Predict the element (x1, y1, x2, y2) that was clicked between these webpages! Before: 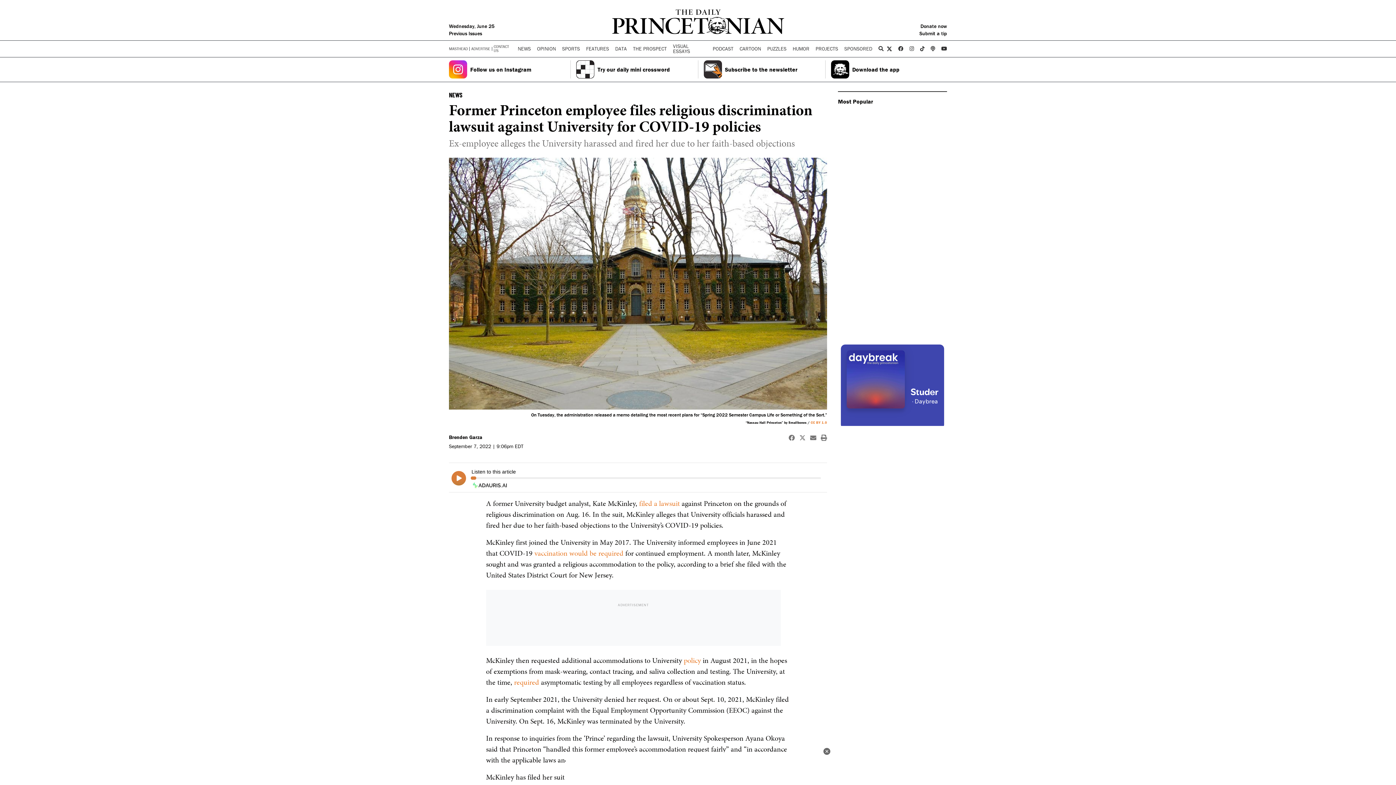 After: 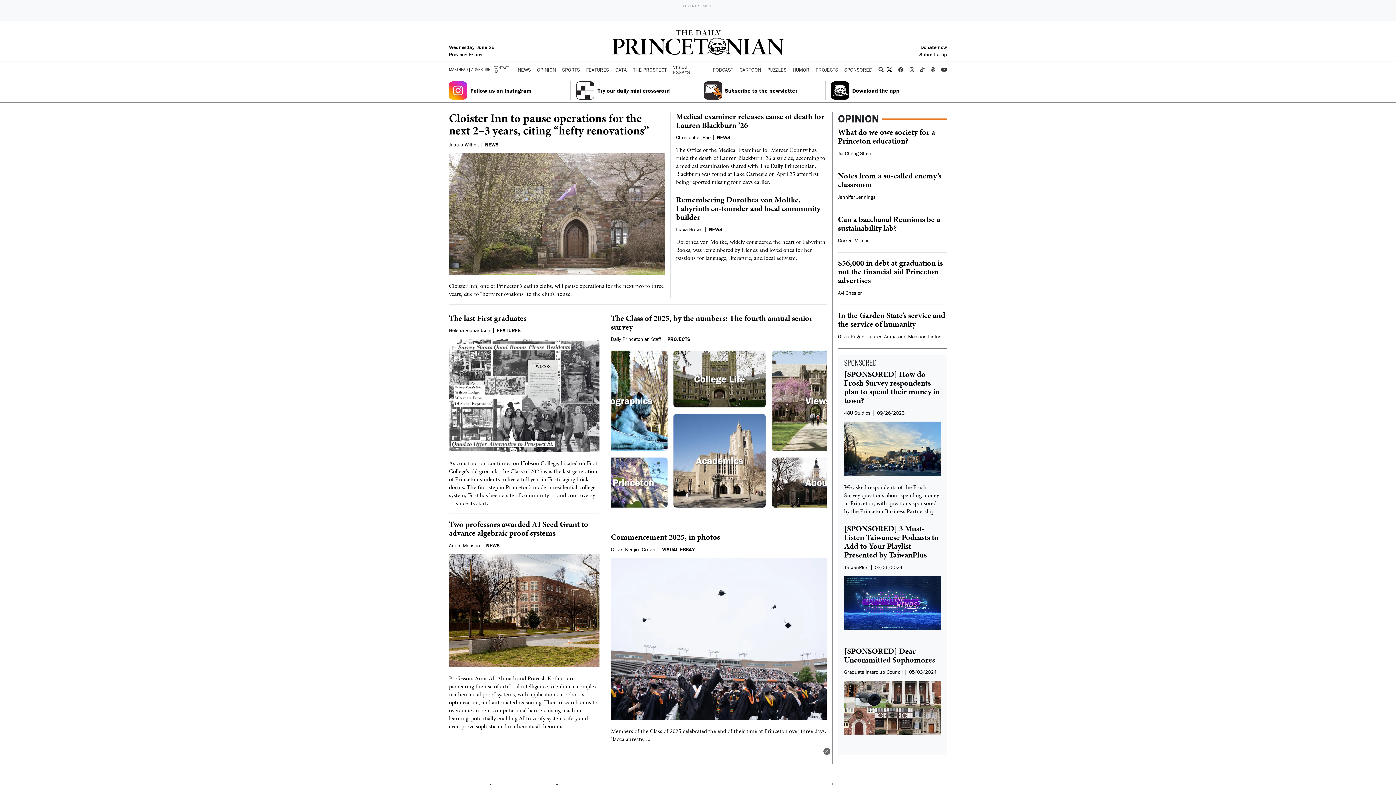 Action: bbox: (576, 9, 820, 37)